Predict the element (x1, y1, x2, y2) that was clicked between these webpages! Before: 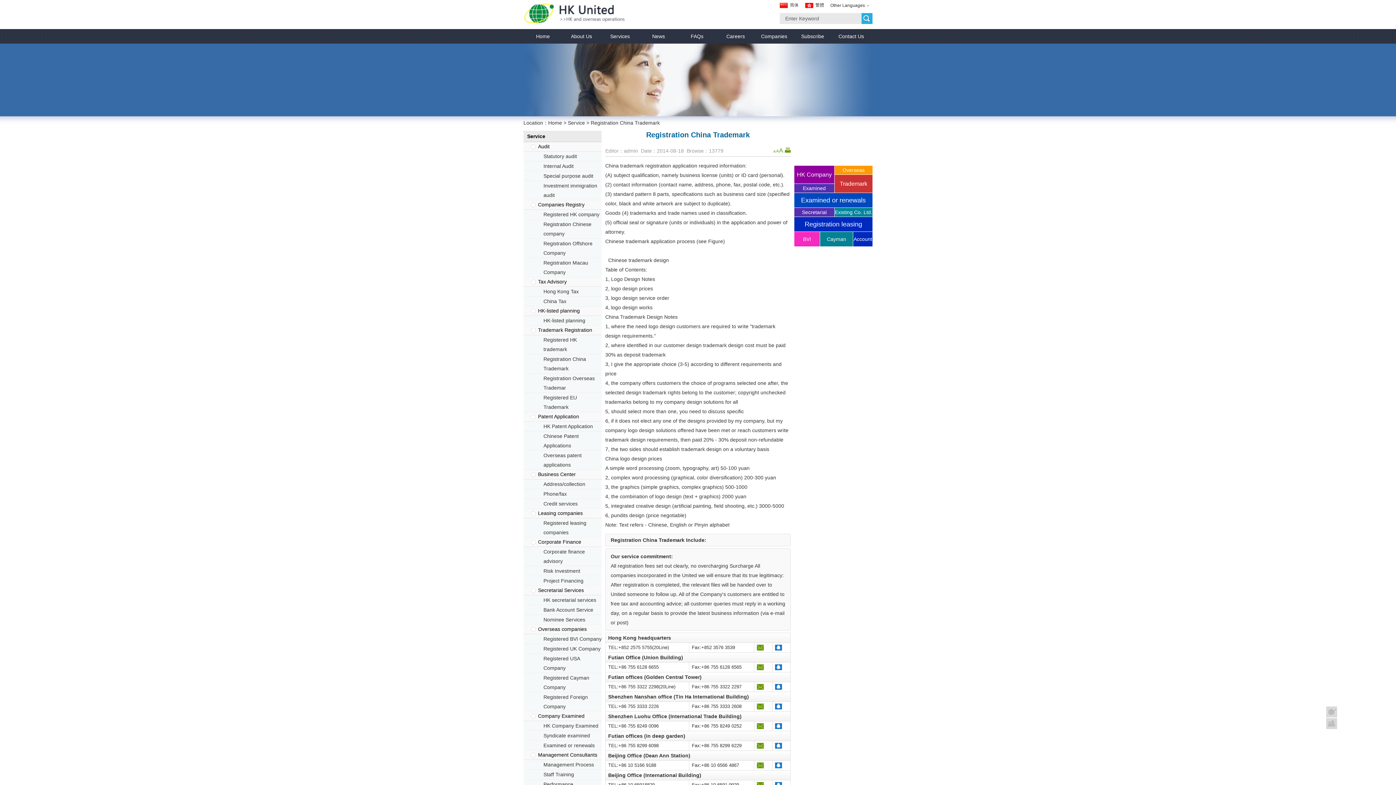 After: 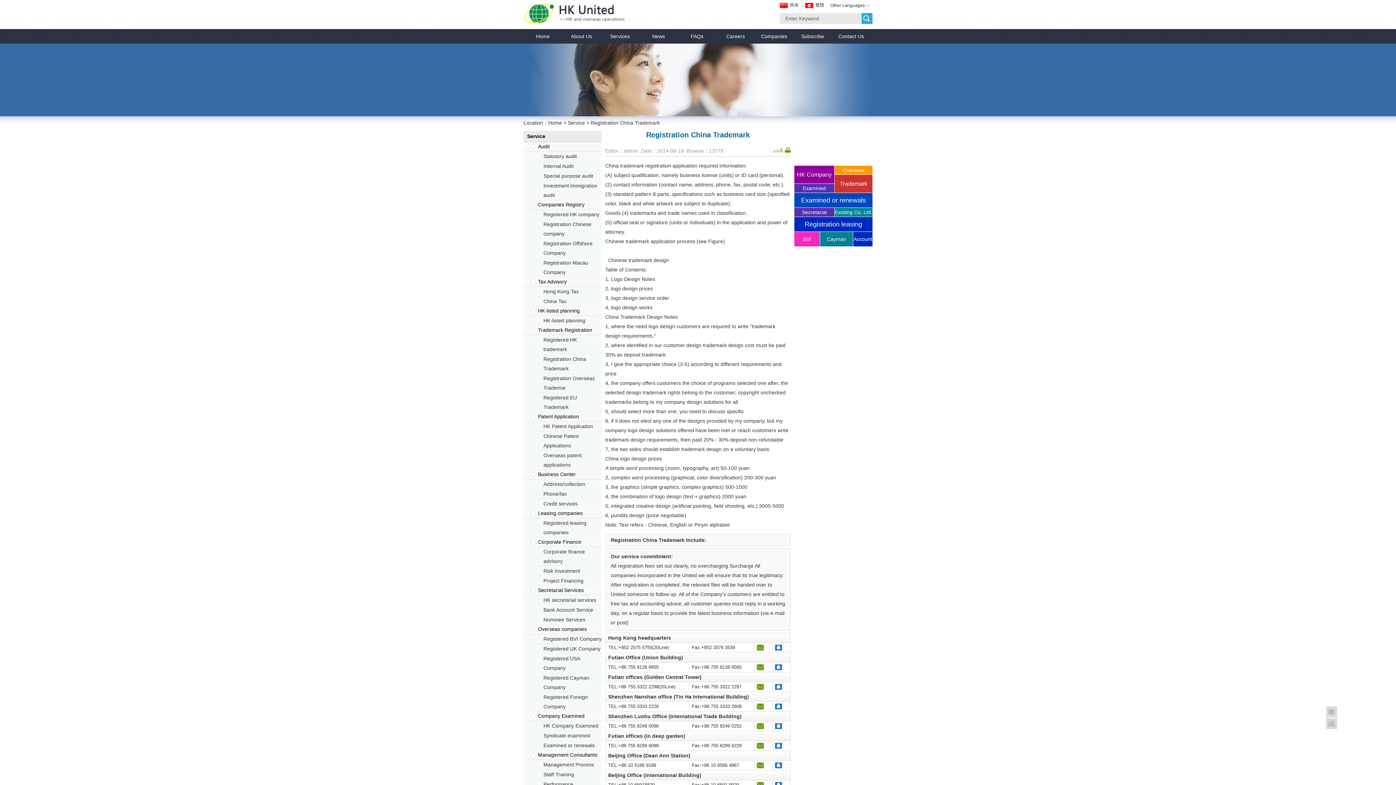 Action: bbox: (775, 685, 782, 691)